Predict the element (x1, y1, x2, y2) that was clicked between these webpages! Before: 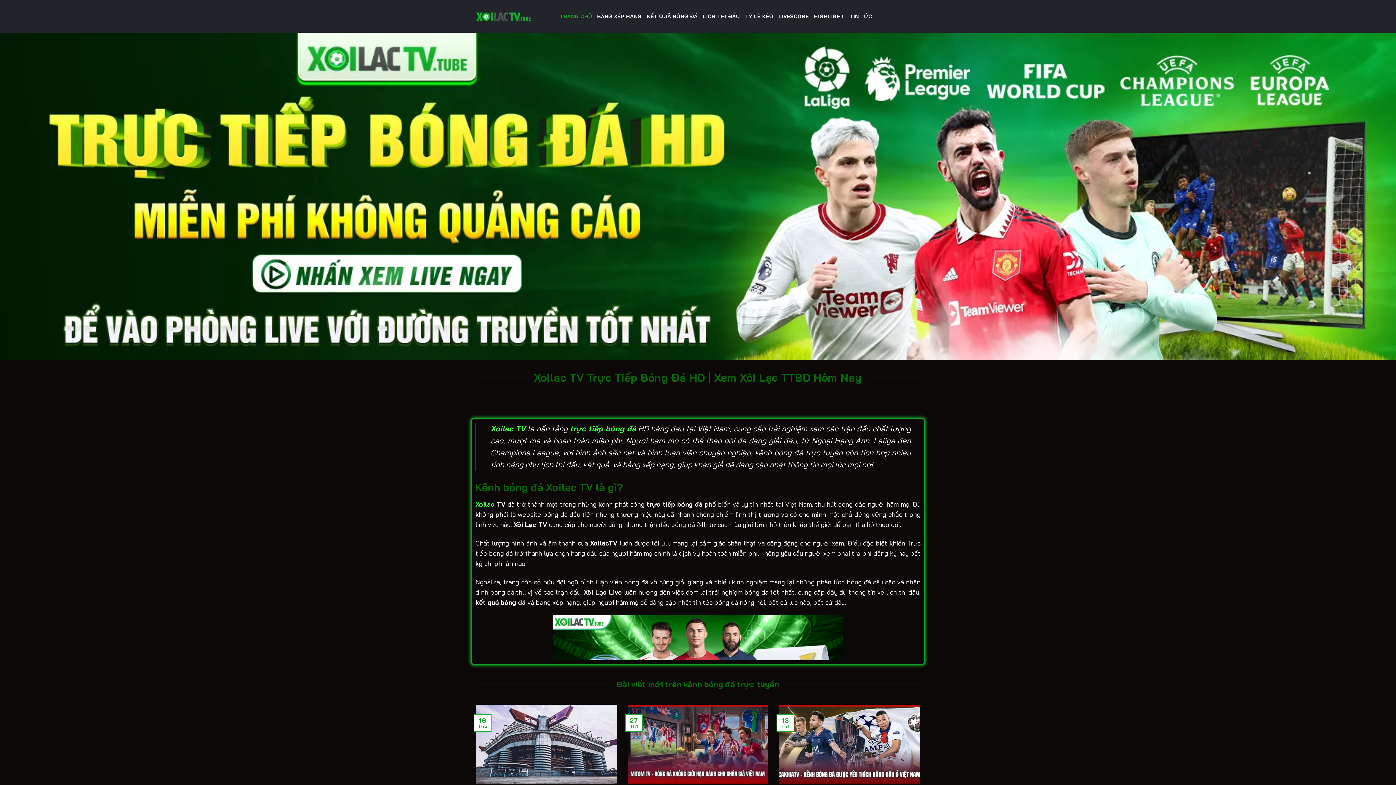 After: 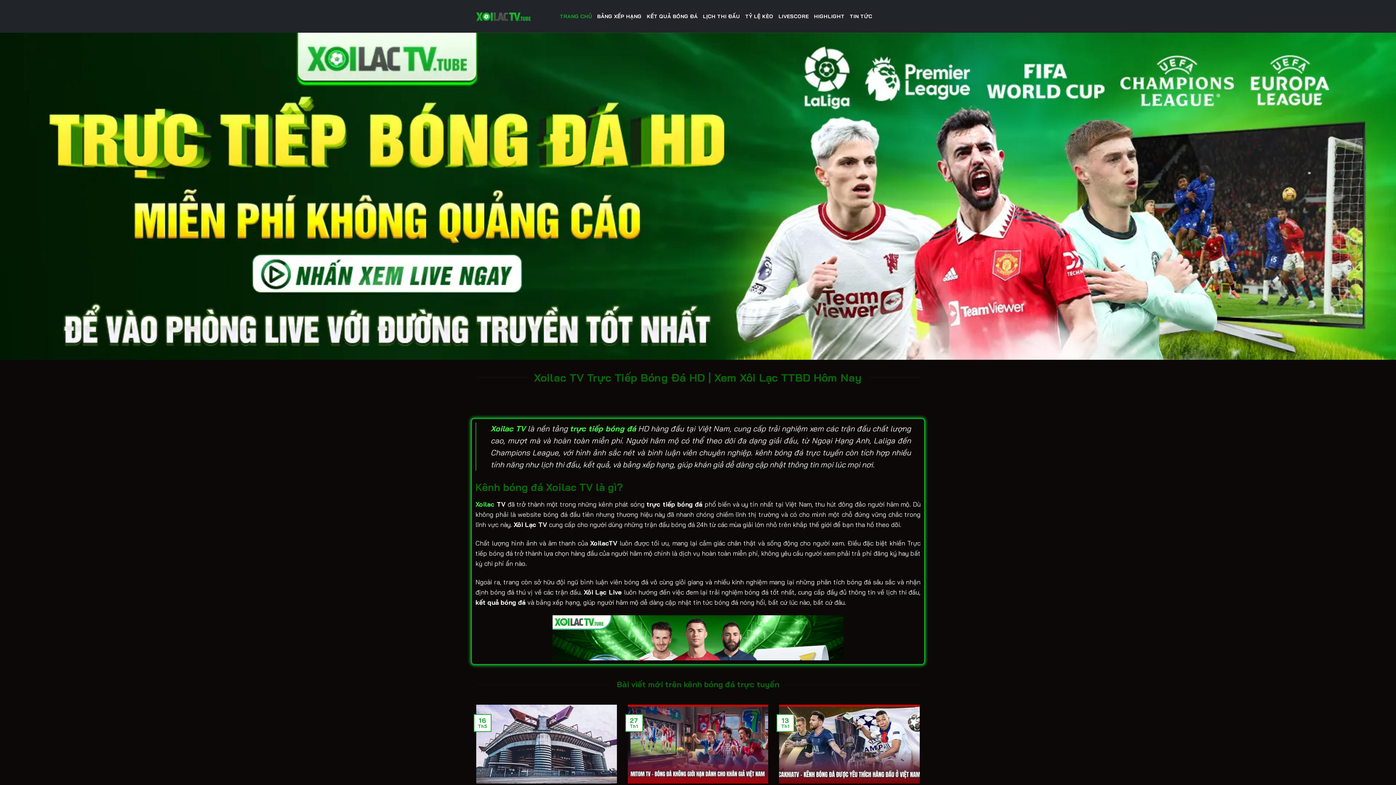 Action: bbox: (569, 424, 636, 433) label: trực tiếp bóng đá